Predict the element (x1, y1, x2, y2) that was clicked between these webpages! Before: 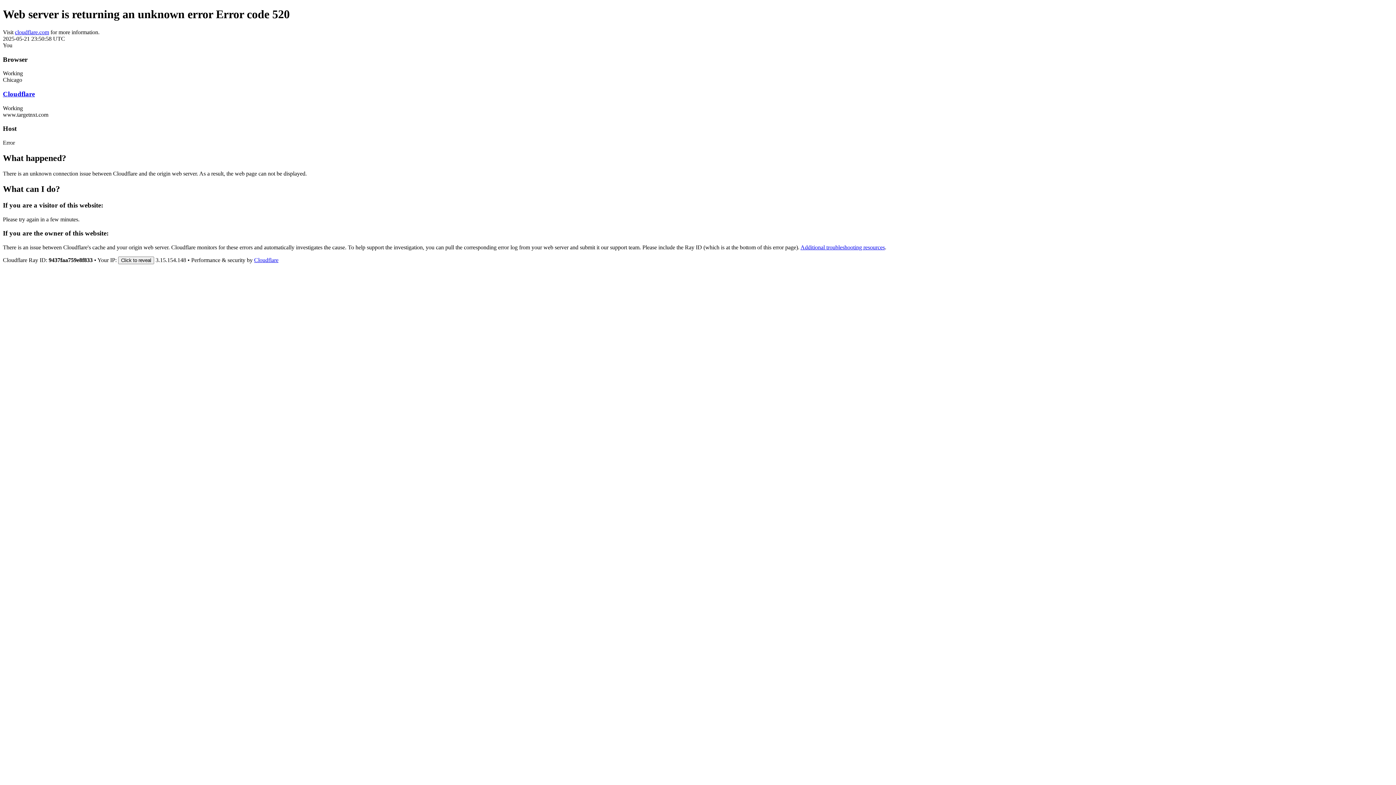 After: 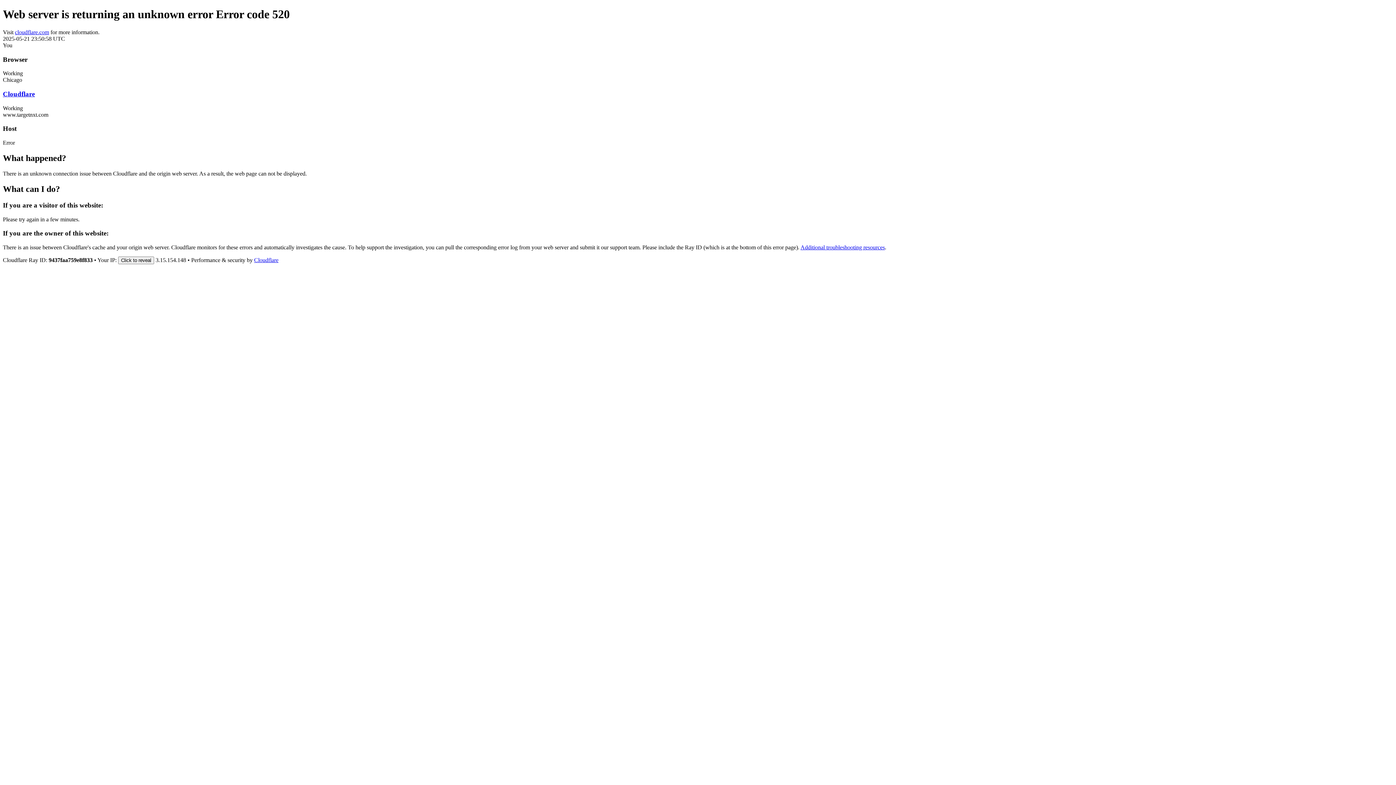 Action: bbox: (254, 257, 278, 263) label: Cloudflare